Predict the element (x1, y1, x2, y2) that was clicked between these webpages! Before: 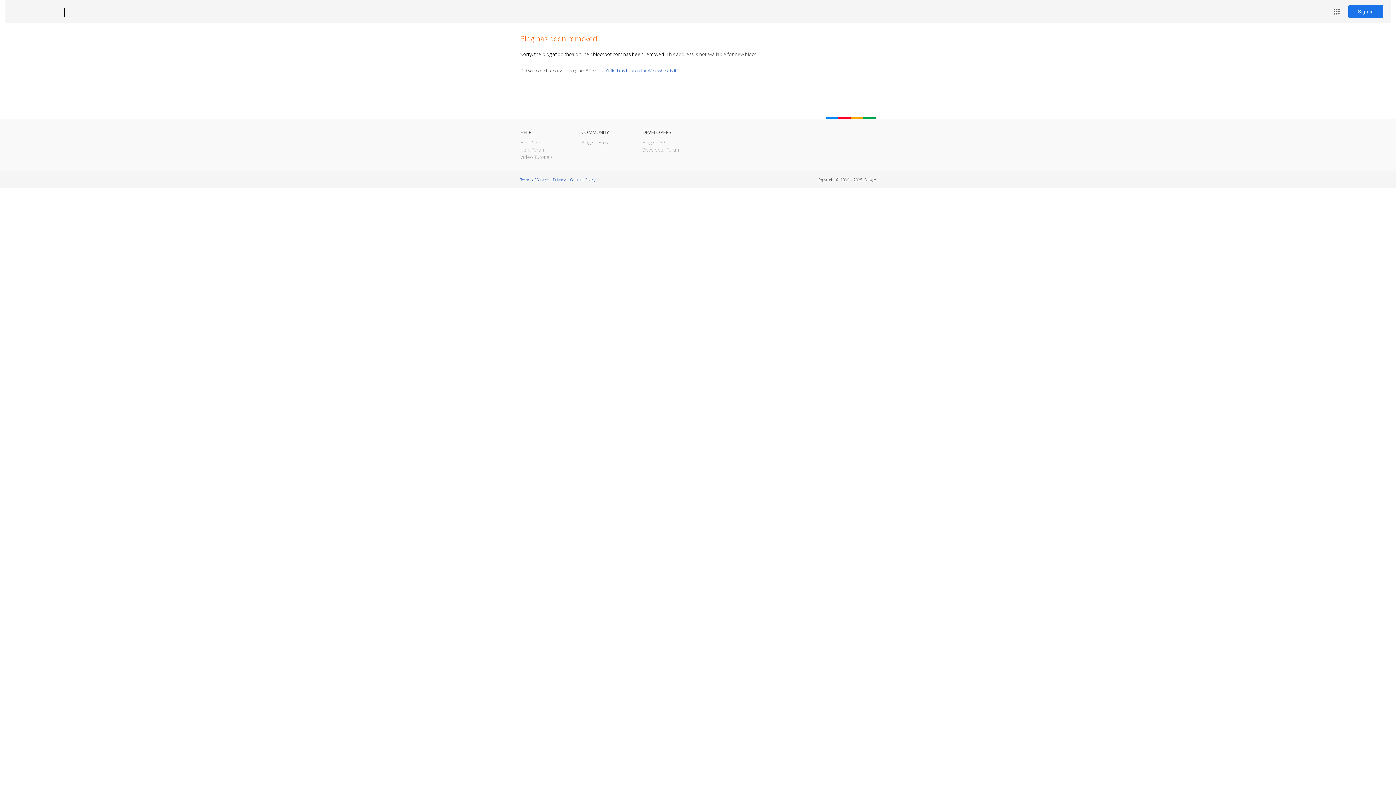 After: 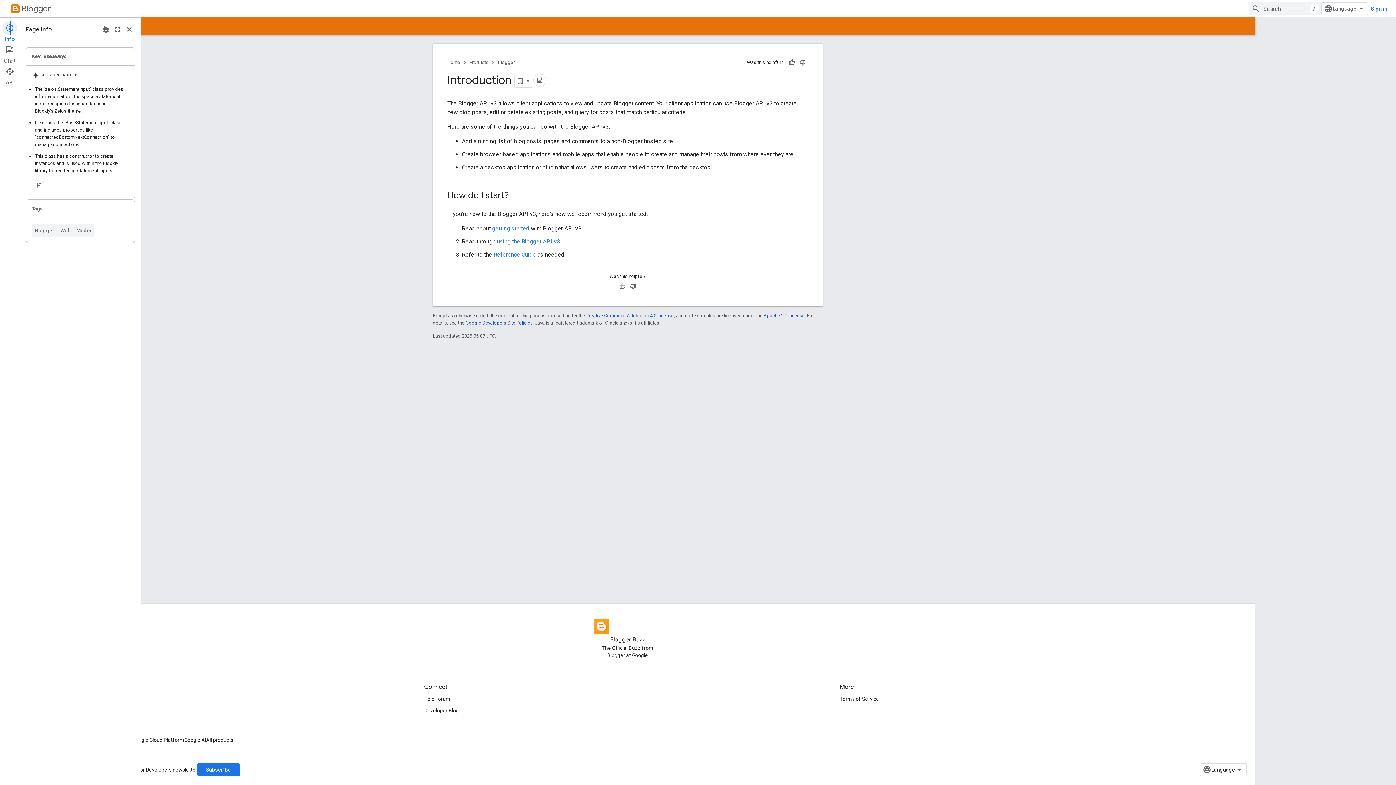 Action: label: Blogger API bbox: (642, 139, 666, 145)